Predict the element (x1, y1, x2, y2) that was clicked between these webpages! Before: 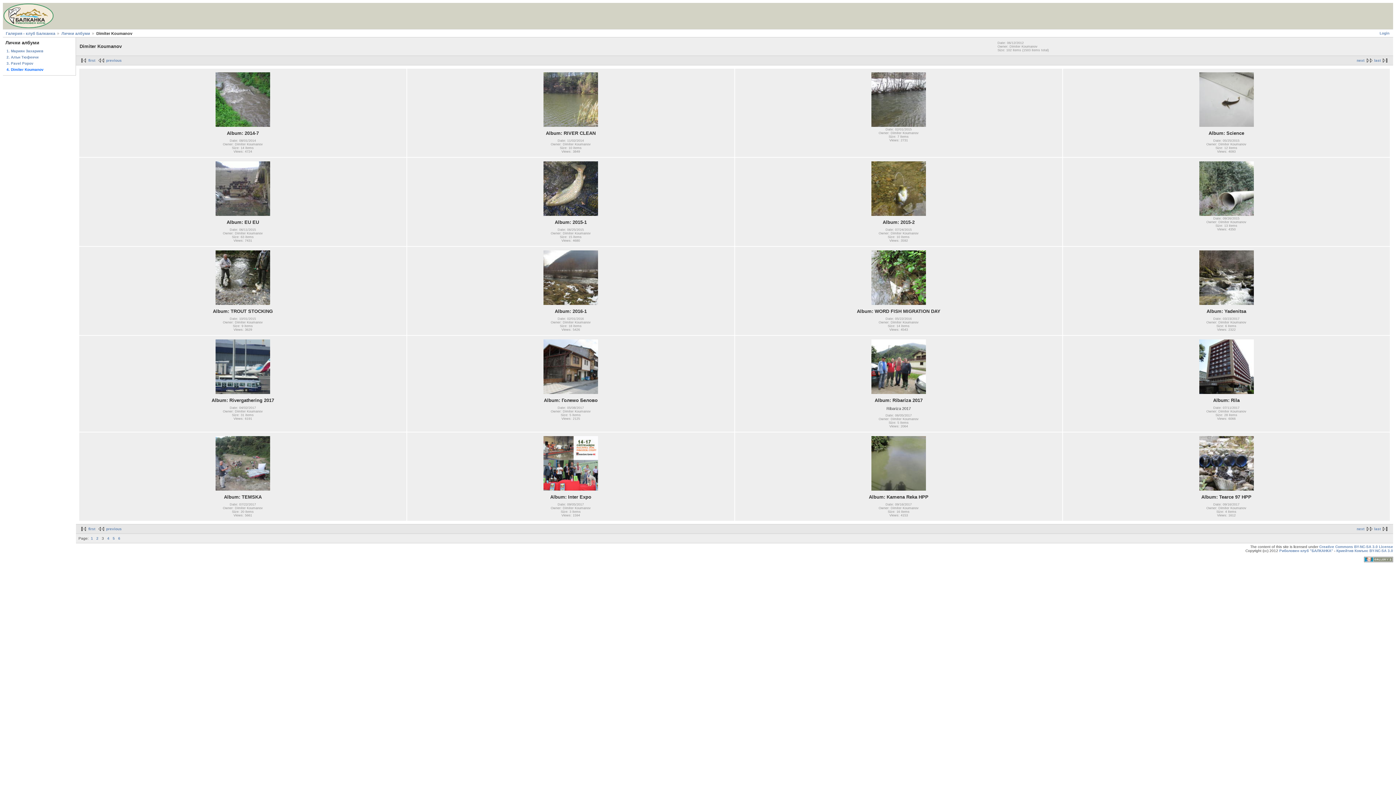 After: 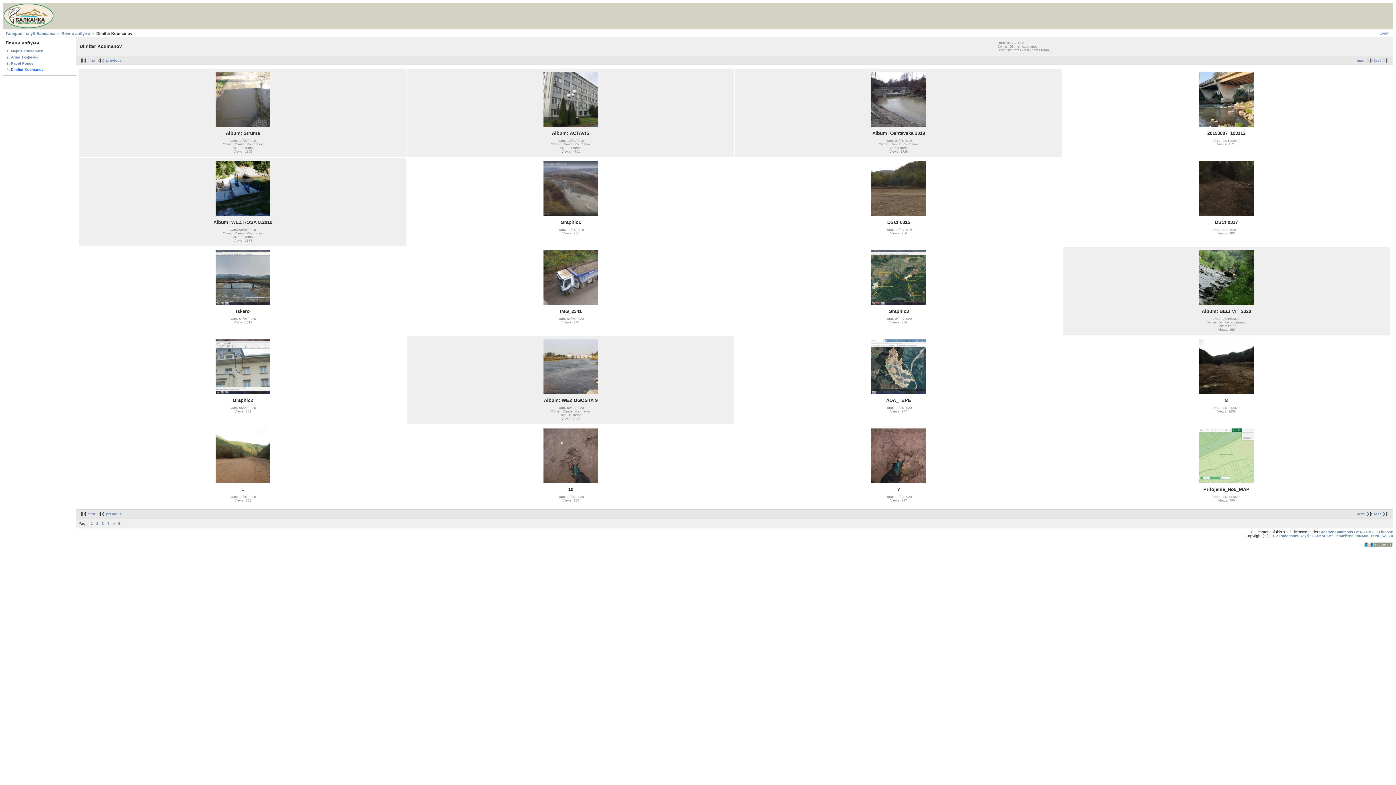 Action: bbox: (112, 536, 114, 540) label: 5